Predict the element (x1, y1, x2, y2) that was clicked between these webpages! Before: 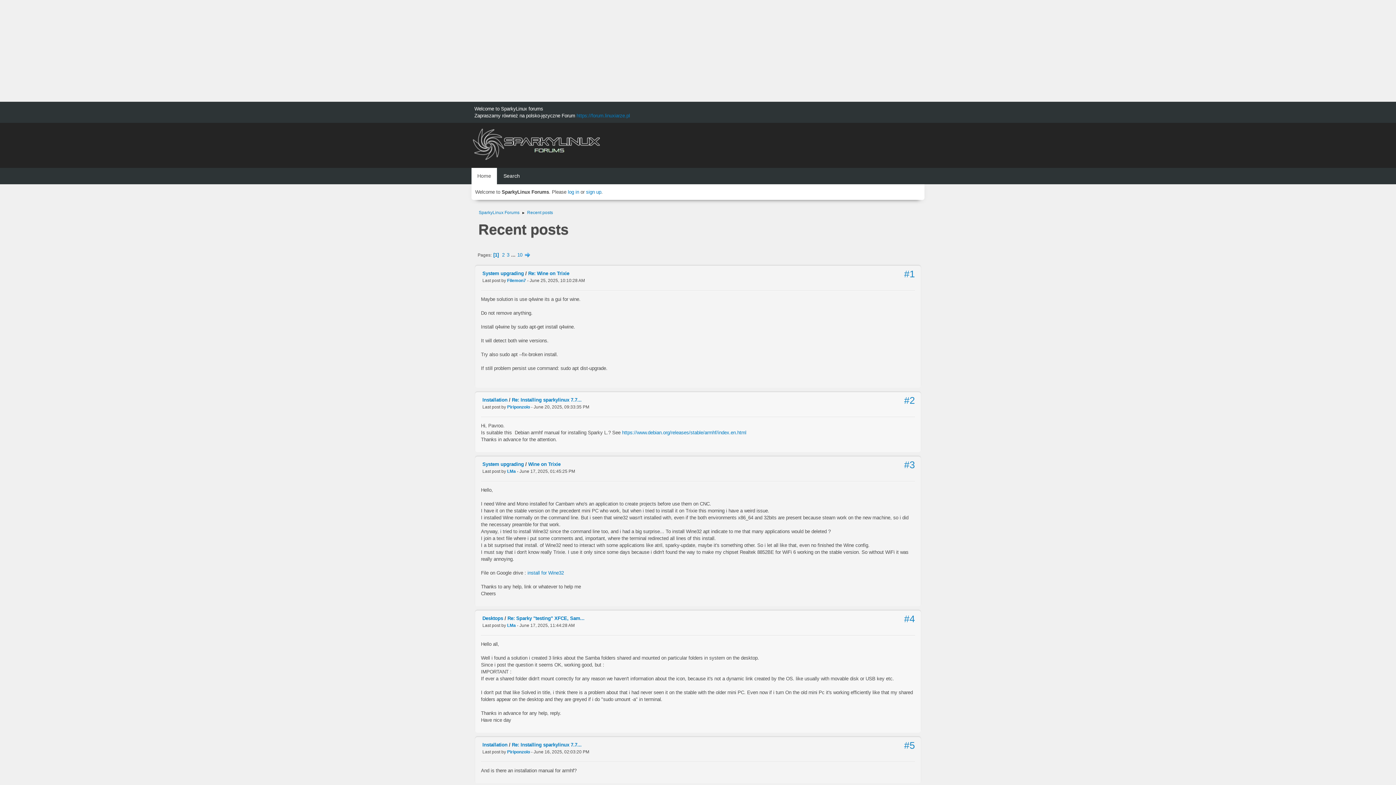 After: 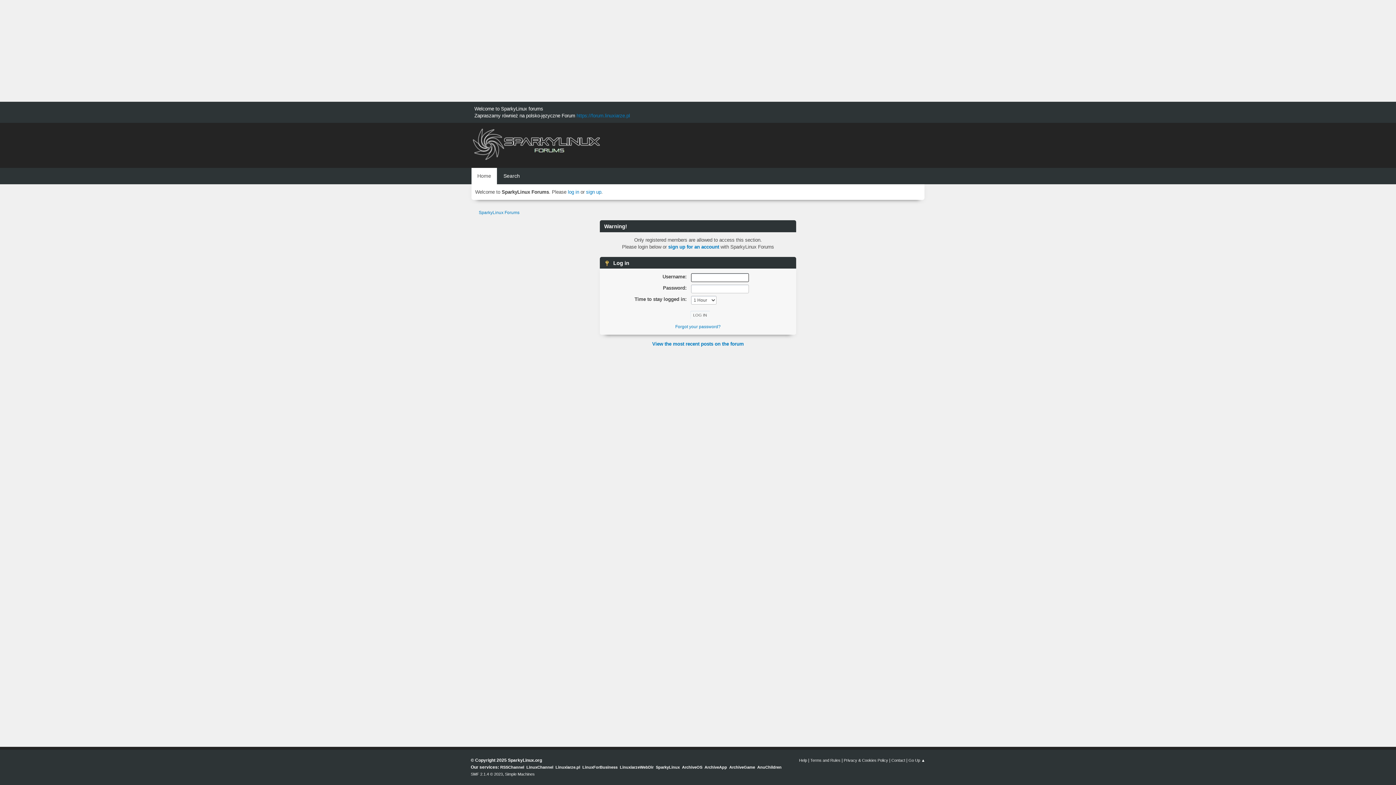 Action: label: Filemon7 bbox: (507, 278, 526, 283)